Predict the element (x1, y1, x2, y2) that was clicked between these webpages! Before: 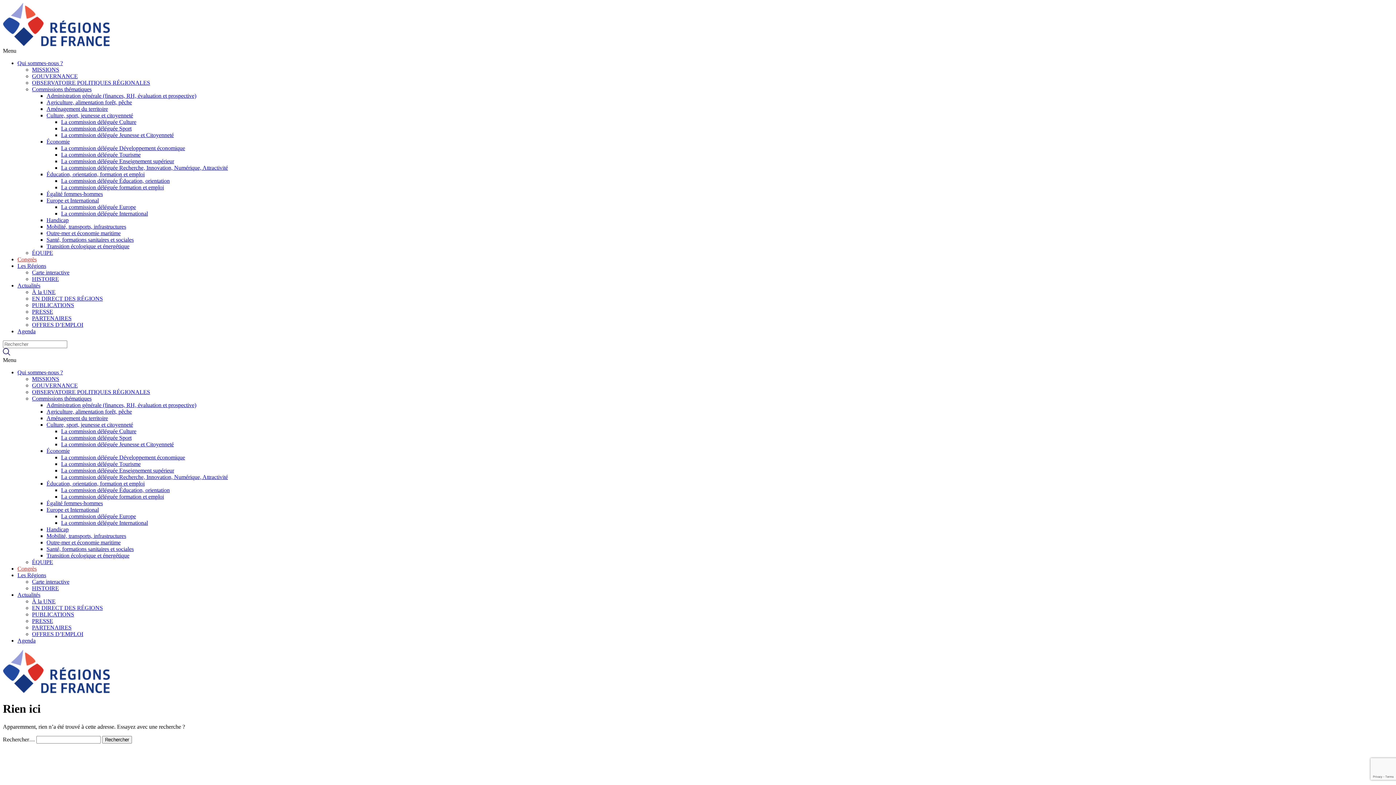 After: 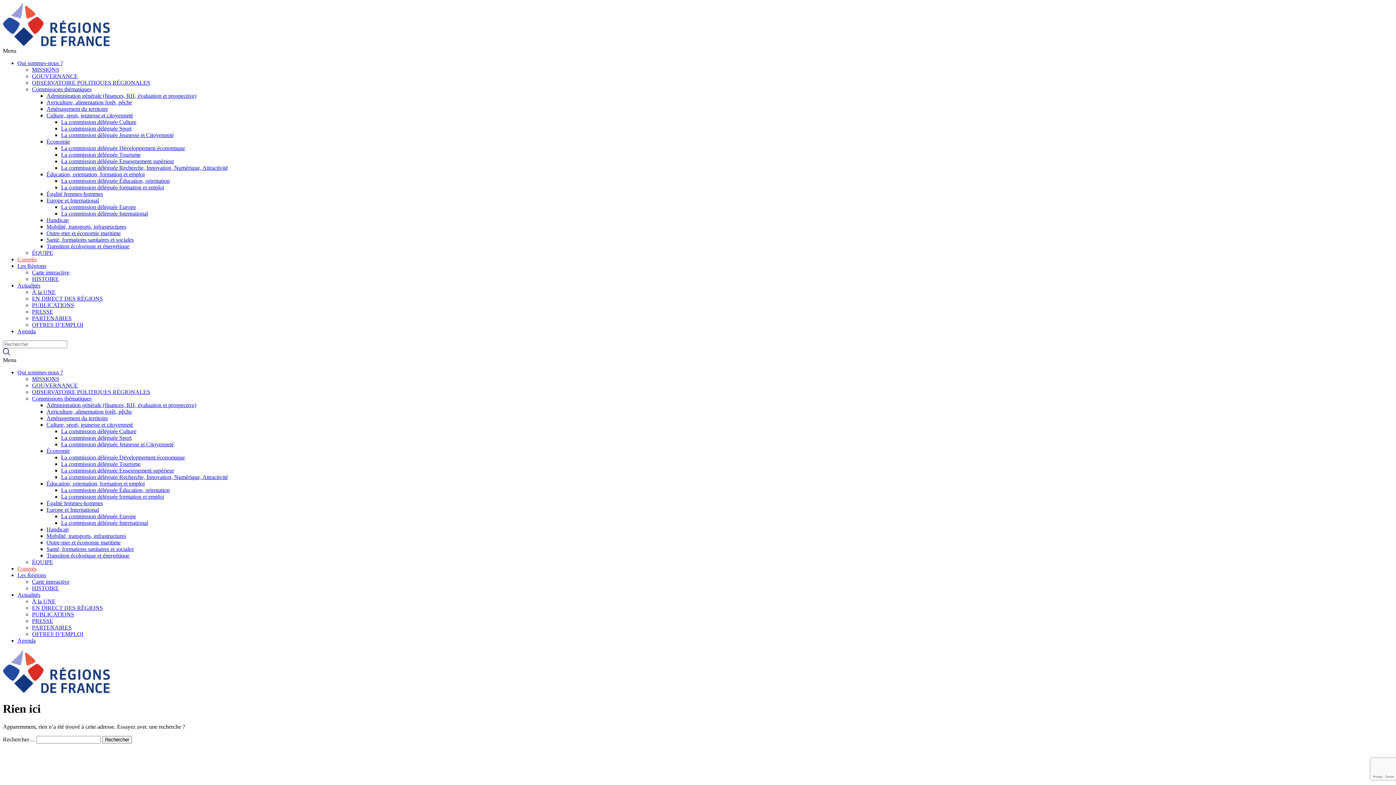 Action: bbox: (17, 369, 62, 375) label: Qui sommes-nous ?